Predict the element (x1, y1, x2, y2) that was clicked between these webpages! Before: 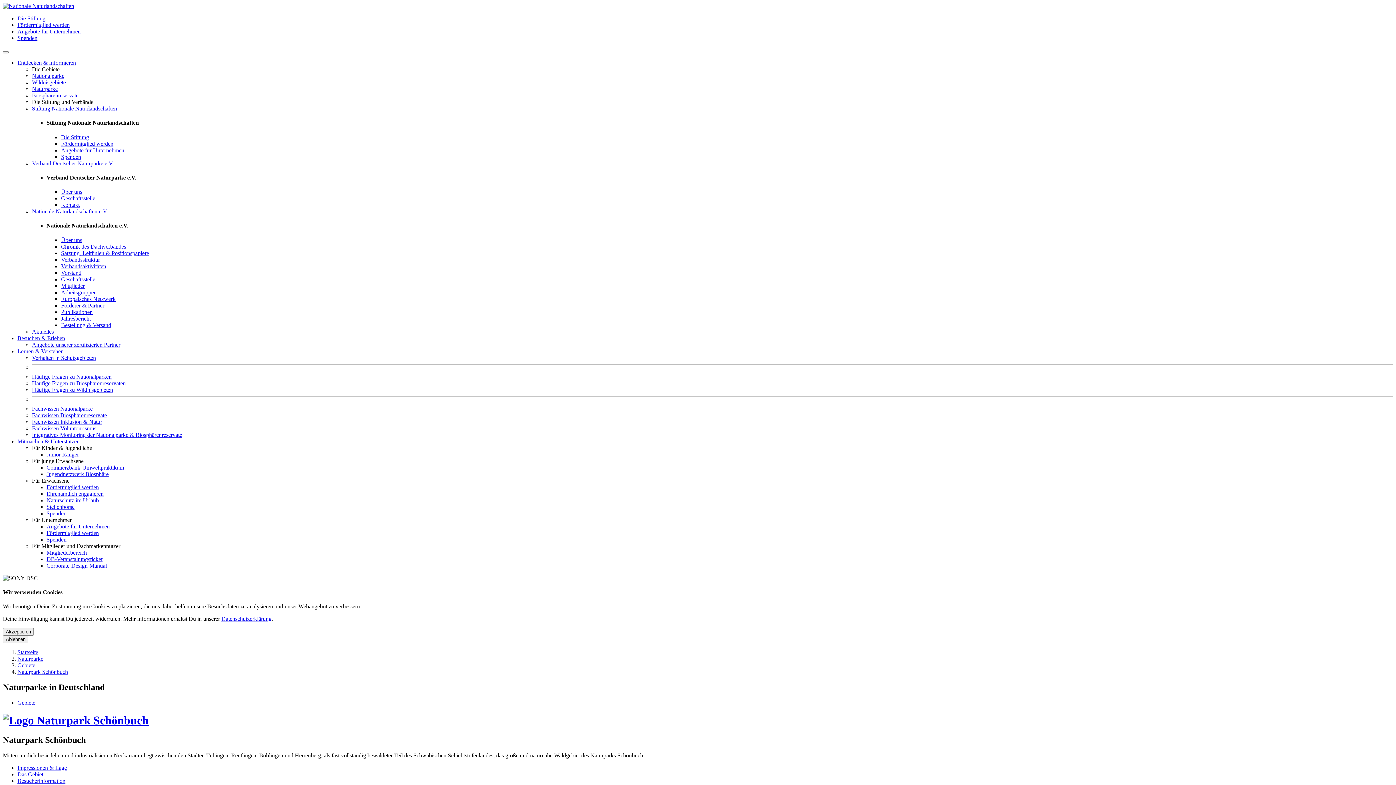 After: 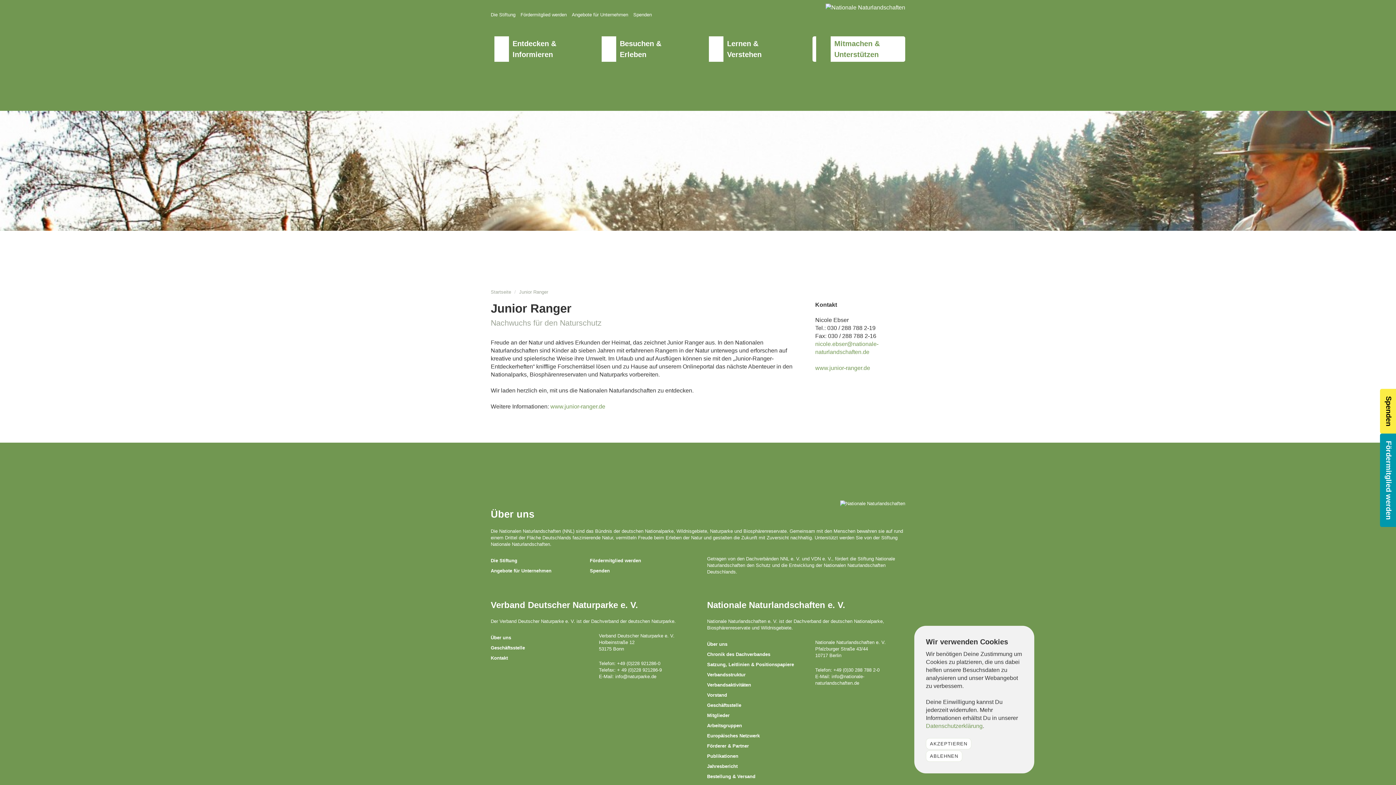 Action: label: Junior Ranger bbox: (46, 451, 78, 457)